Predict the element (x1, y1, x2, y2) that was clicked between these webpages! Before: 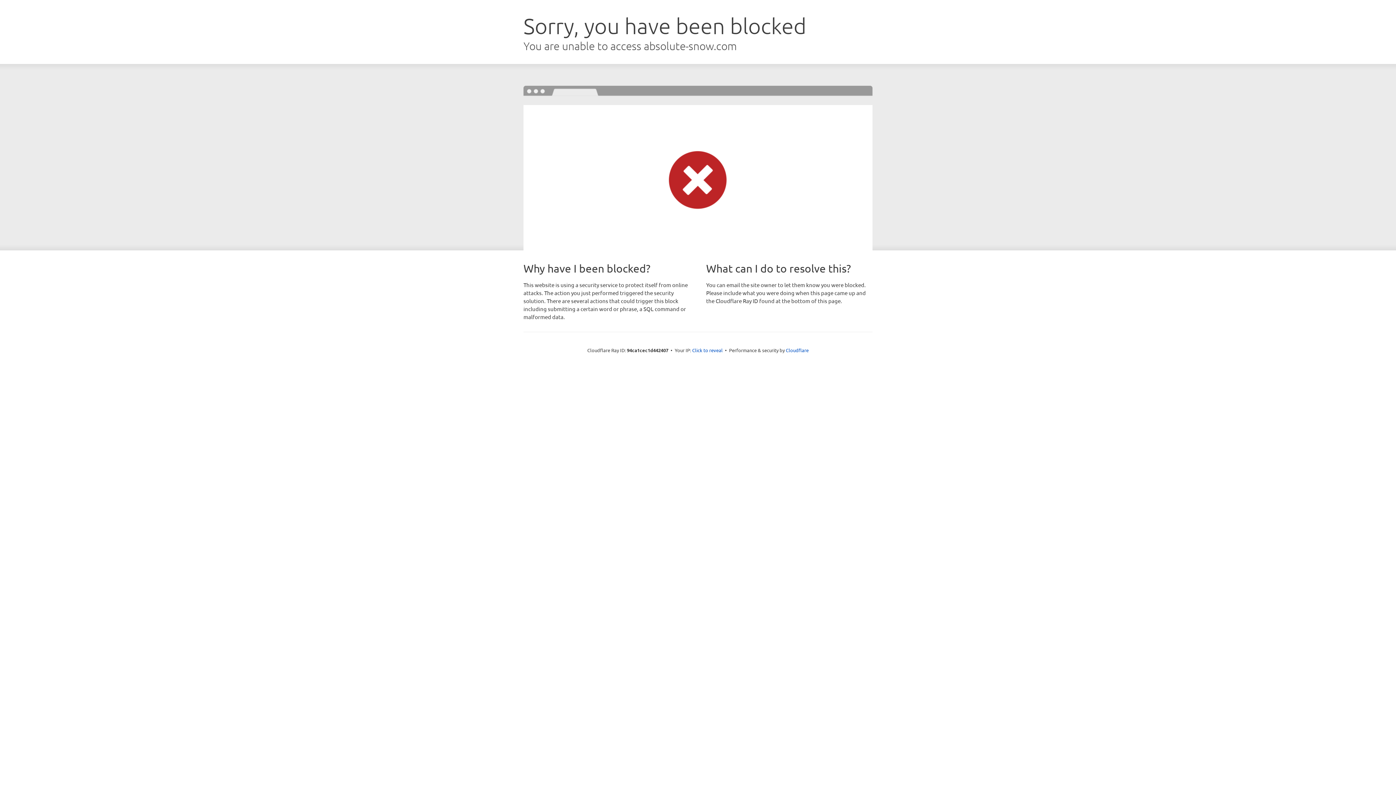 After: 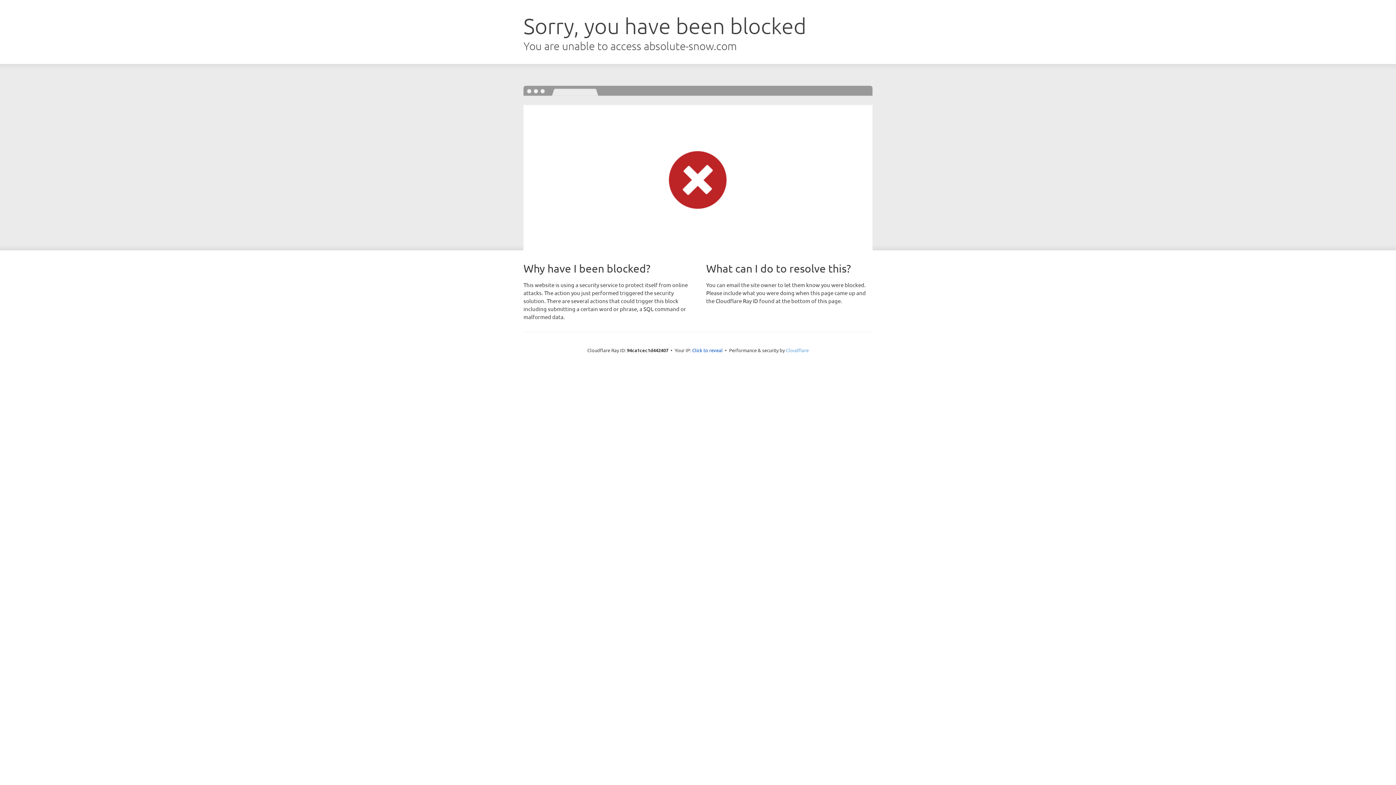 Action: bbox: (786, 347, 808, 353) label: Cloudflare